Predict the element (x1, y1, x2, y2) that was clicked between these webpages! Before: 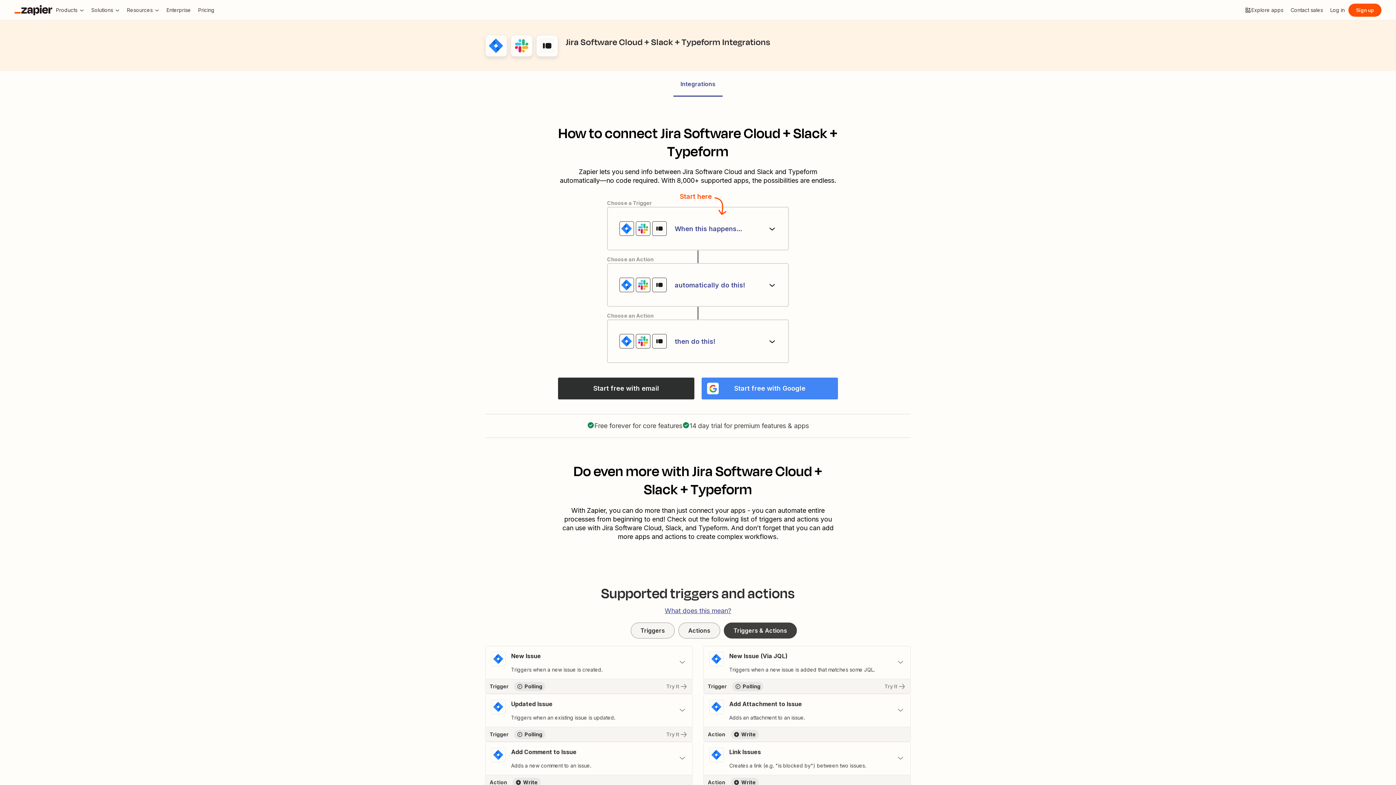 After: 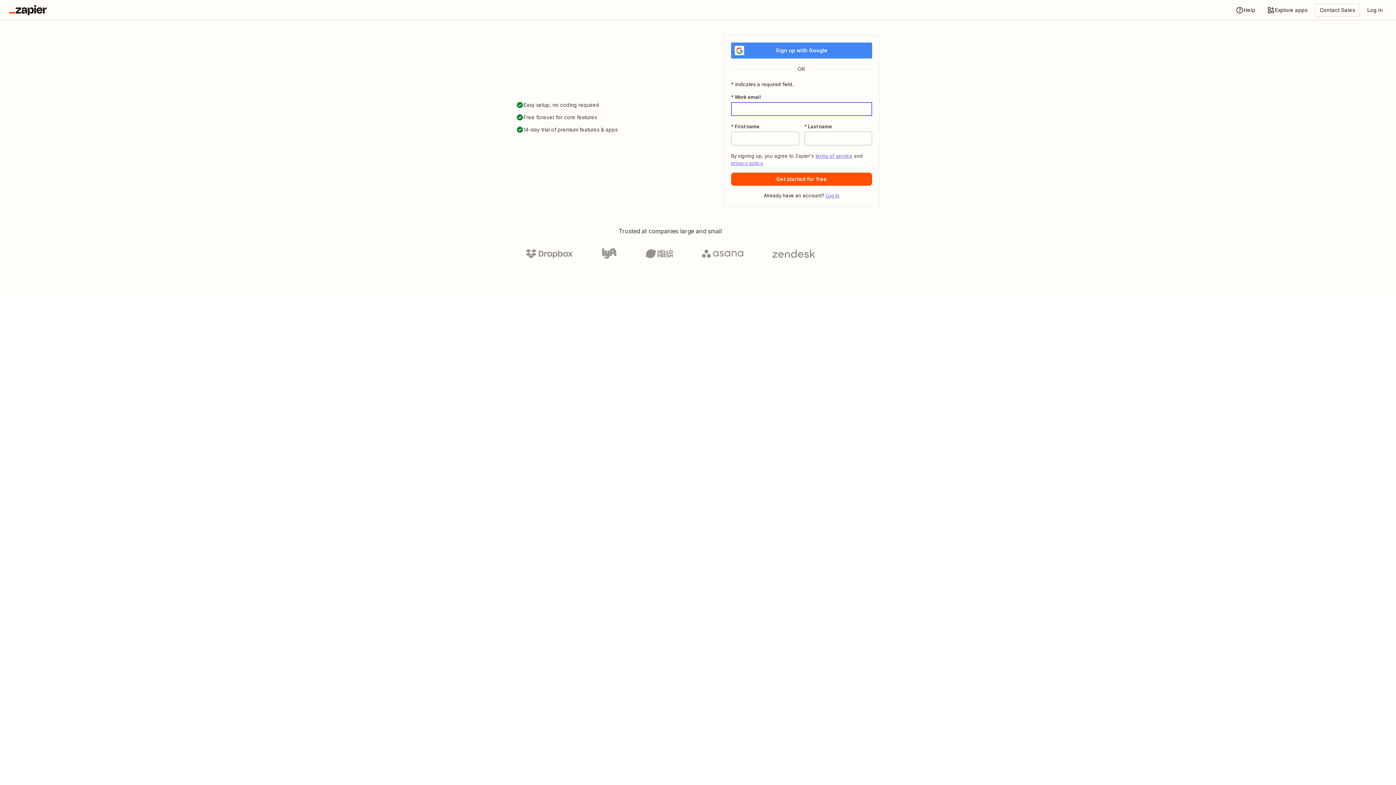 Action: bbox: (485, 679, 692, 693) label: Try It